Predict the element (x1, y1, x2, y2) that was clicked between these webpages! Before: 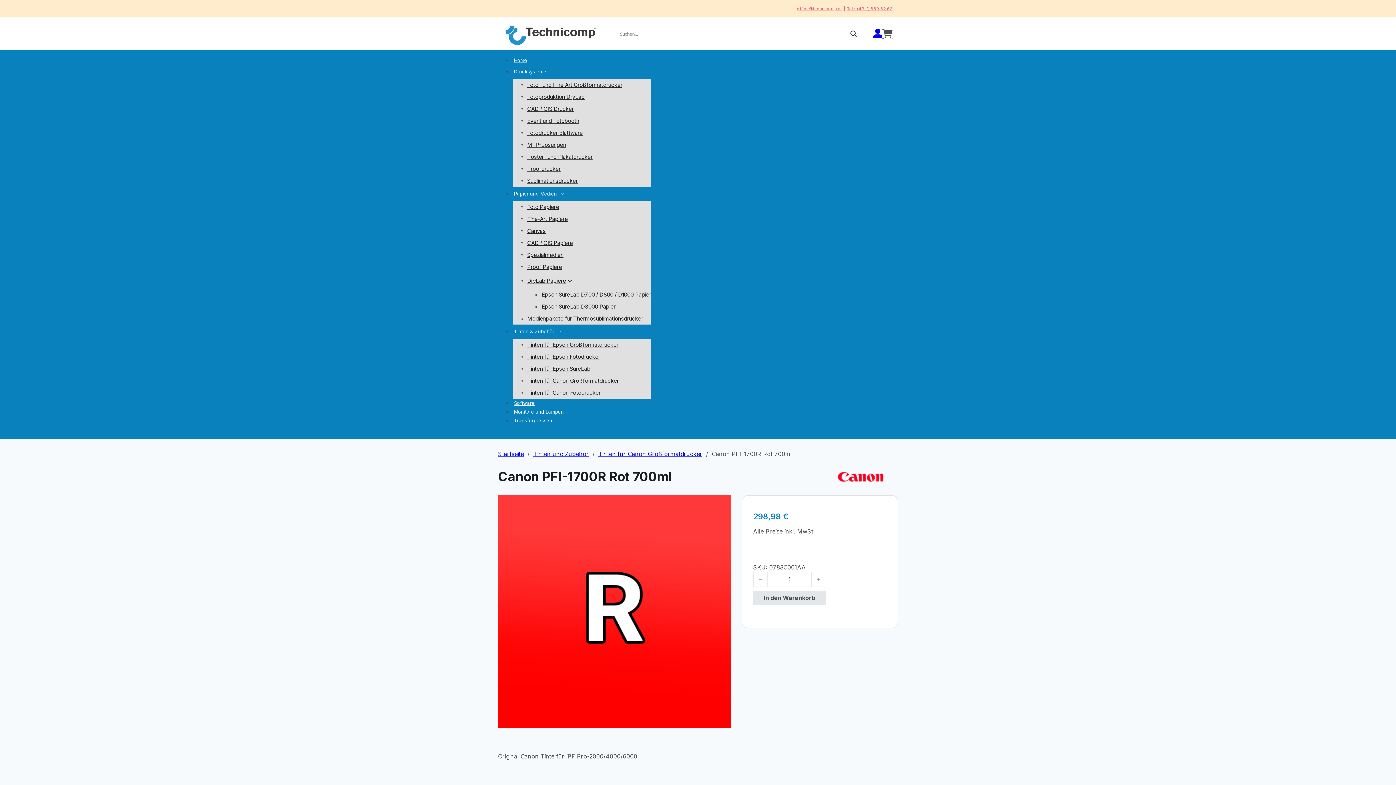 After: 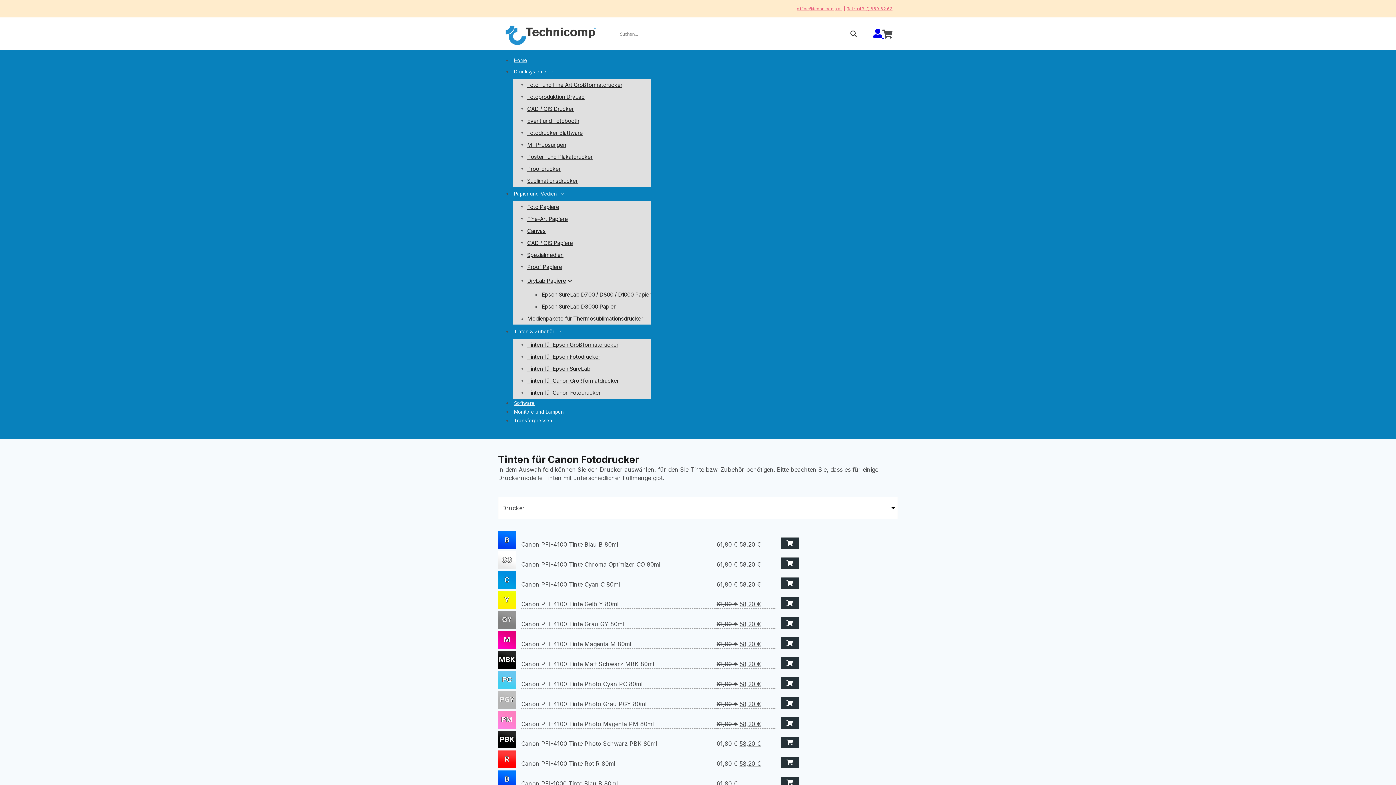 Action: bbox: (527, 387, 600, 398) label: Tinten für Canon Fotodrucker